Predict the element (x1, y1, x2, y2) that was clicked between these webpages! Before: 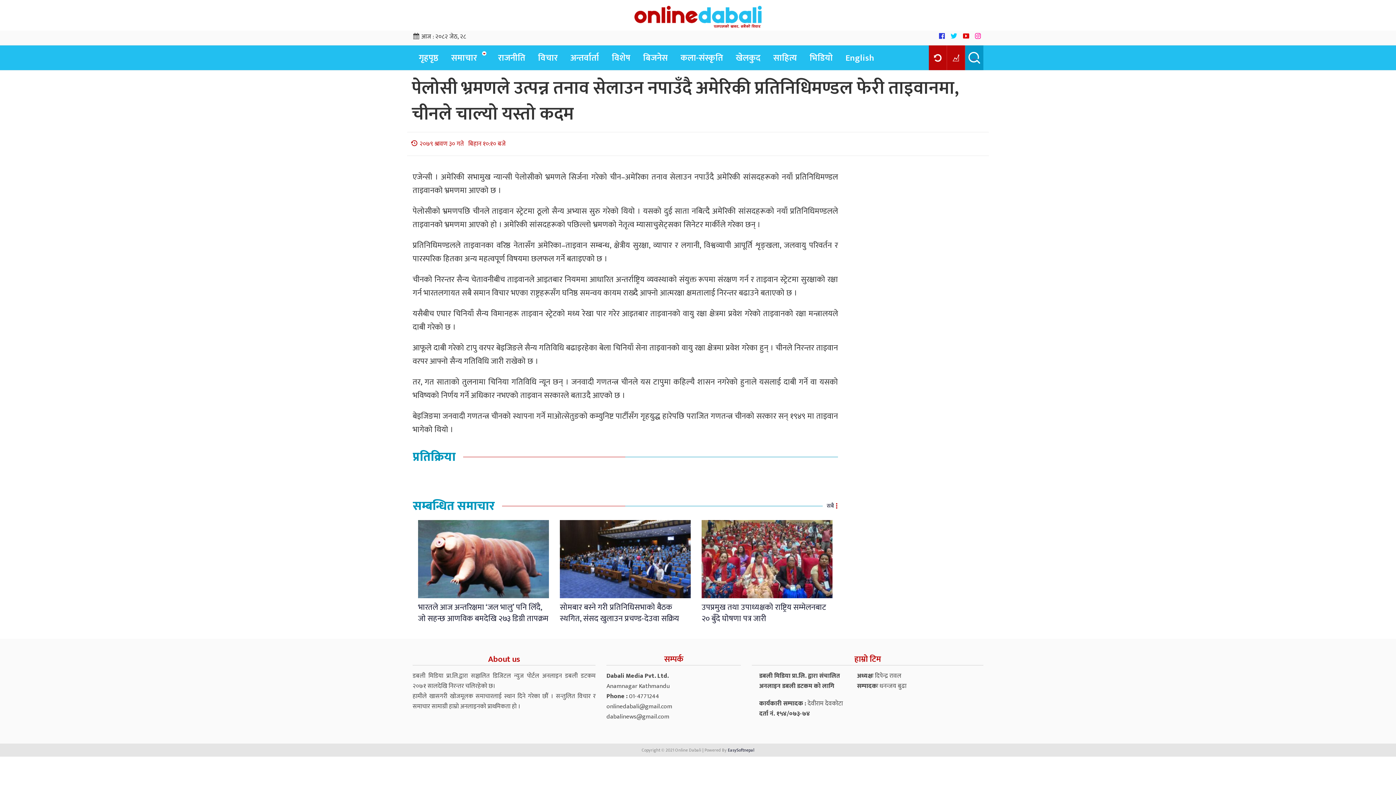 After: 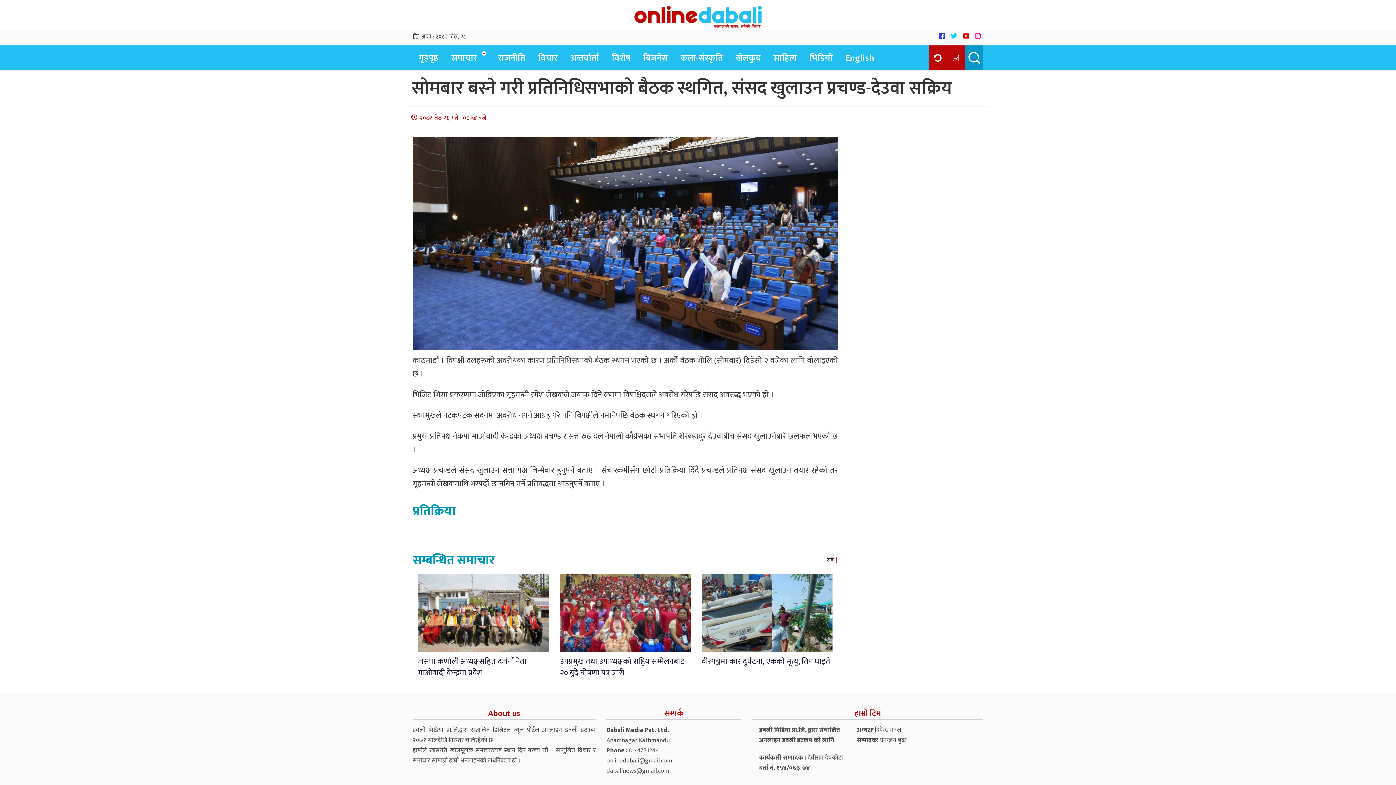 Action: bbox: (560, 601, 679, 625) label: सोमबार बस्ने गरी प्रतिनिधिसभाको बैठक स्थगित, संसद खुलाउन प्रचण्ड-देउवा सक्रिय